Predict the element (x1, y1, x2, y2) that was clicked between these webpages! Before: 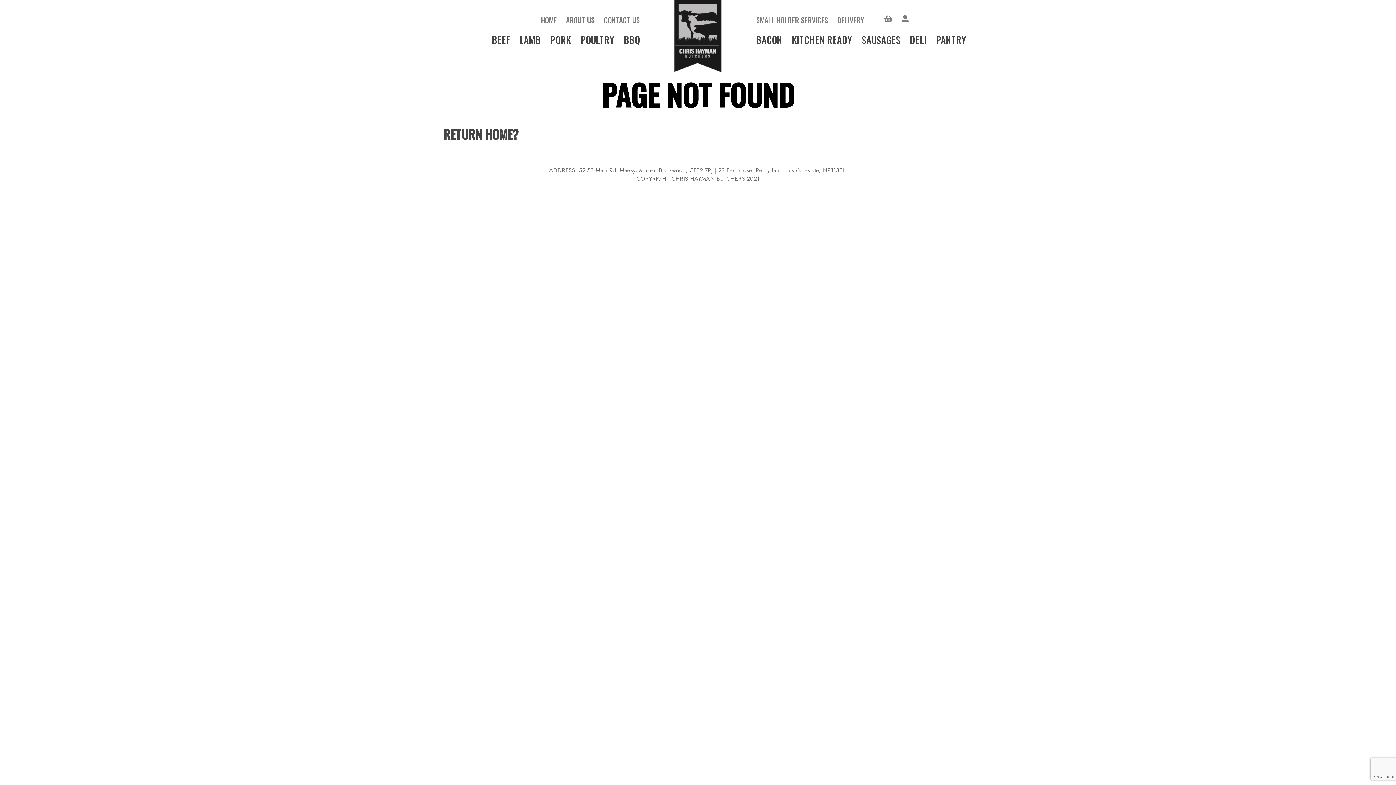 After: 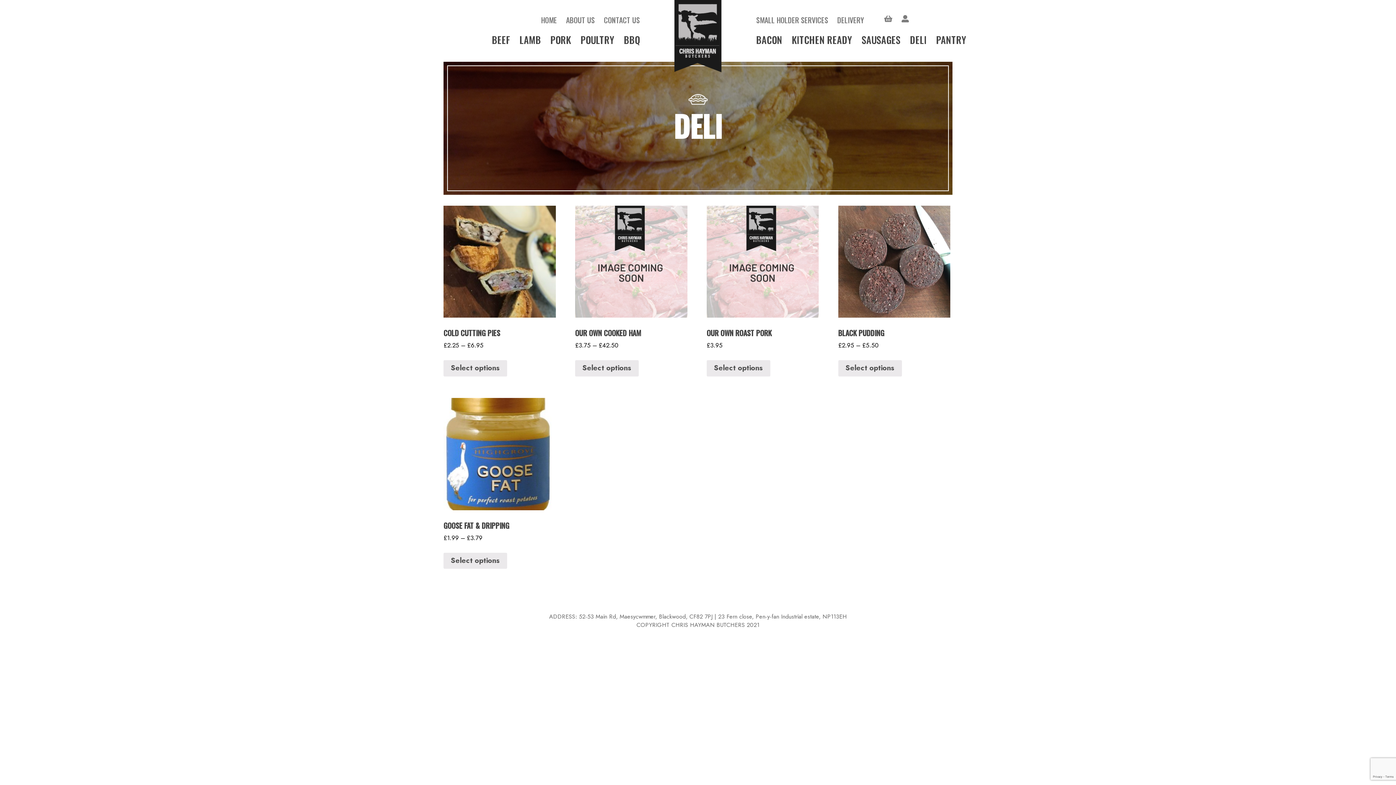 Action: bbox: (910, 32, 926, 46) label: DELI